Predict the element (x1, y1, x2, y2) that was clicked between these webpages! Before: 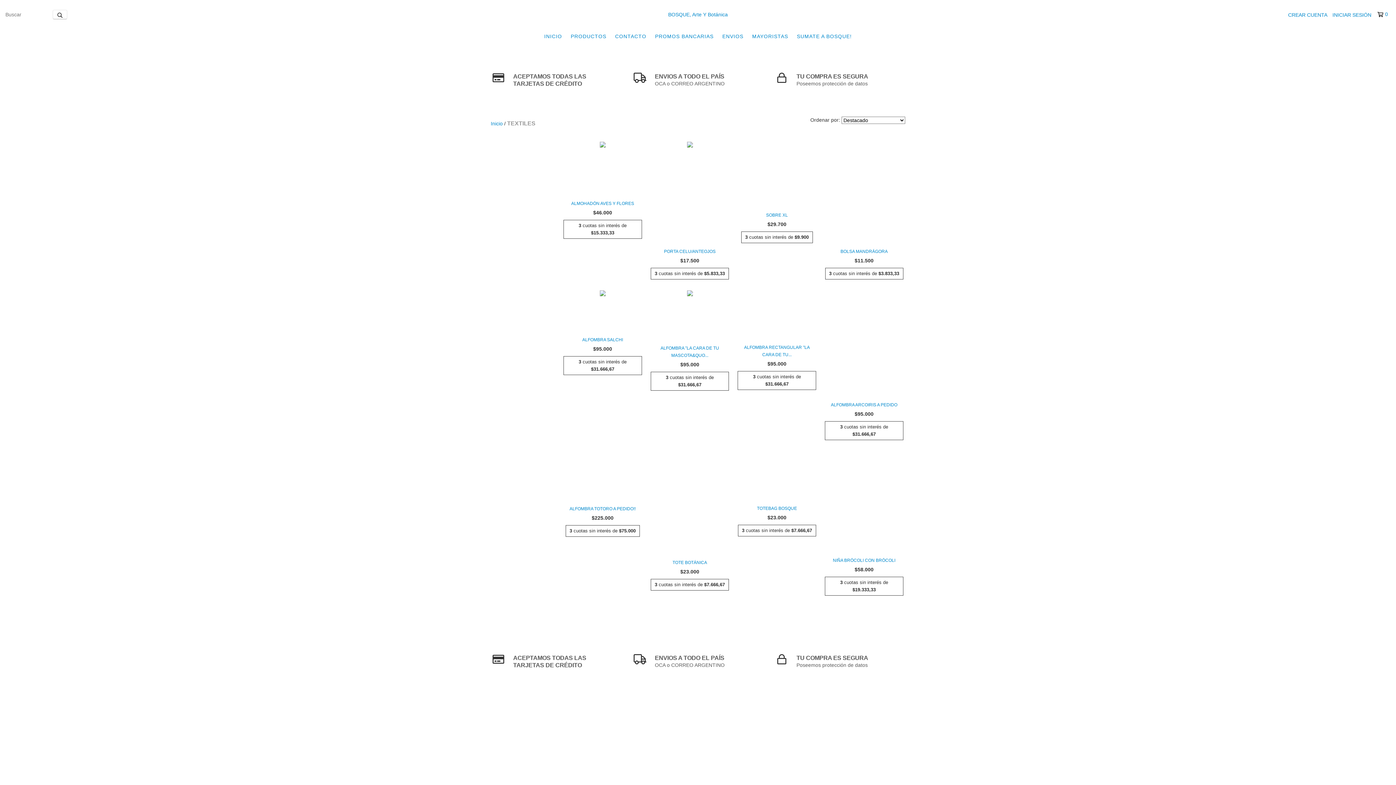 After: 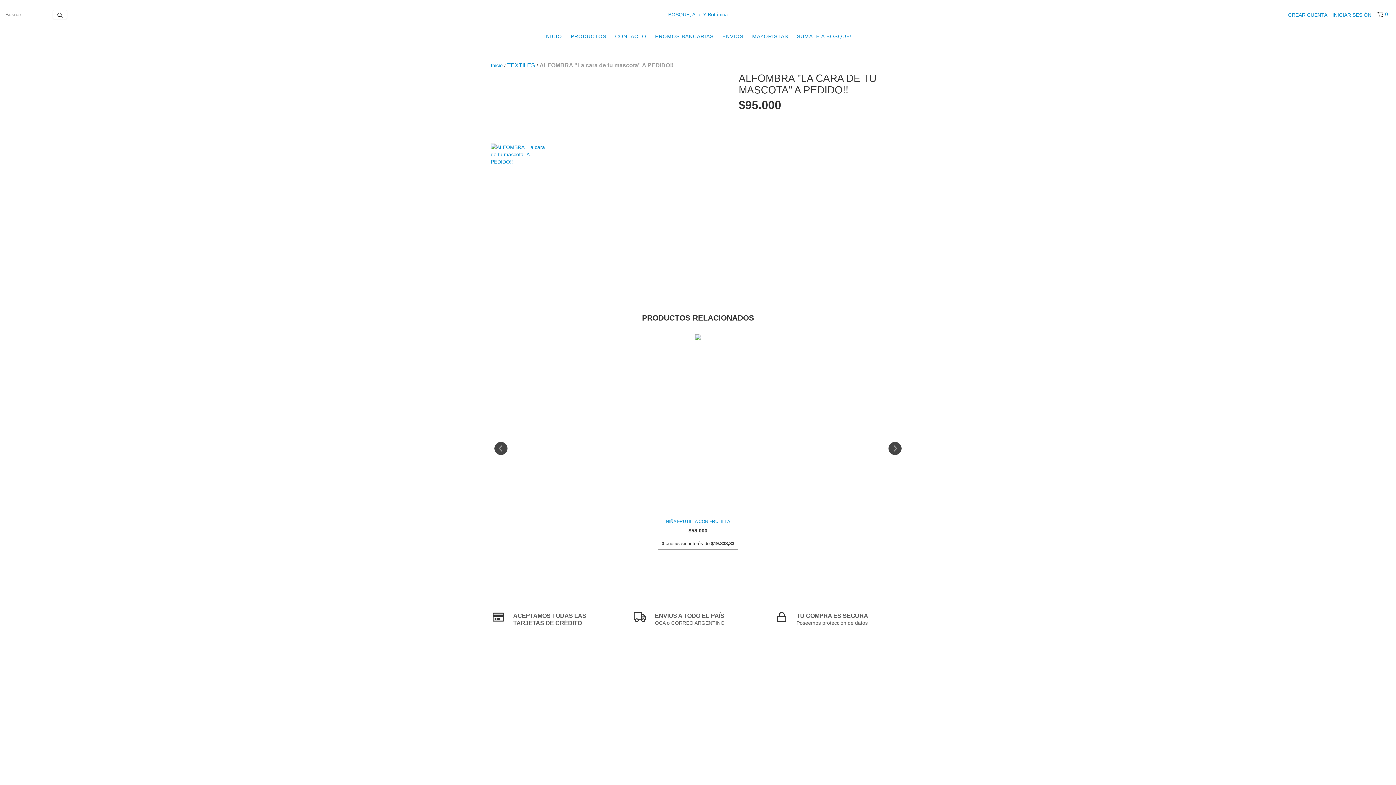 Action: bbox: (652, 344, 727, 359) label: ALFOMBRA "La cara de tu mascota" A PEDIDO!!